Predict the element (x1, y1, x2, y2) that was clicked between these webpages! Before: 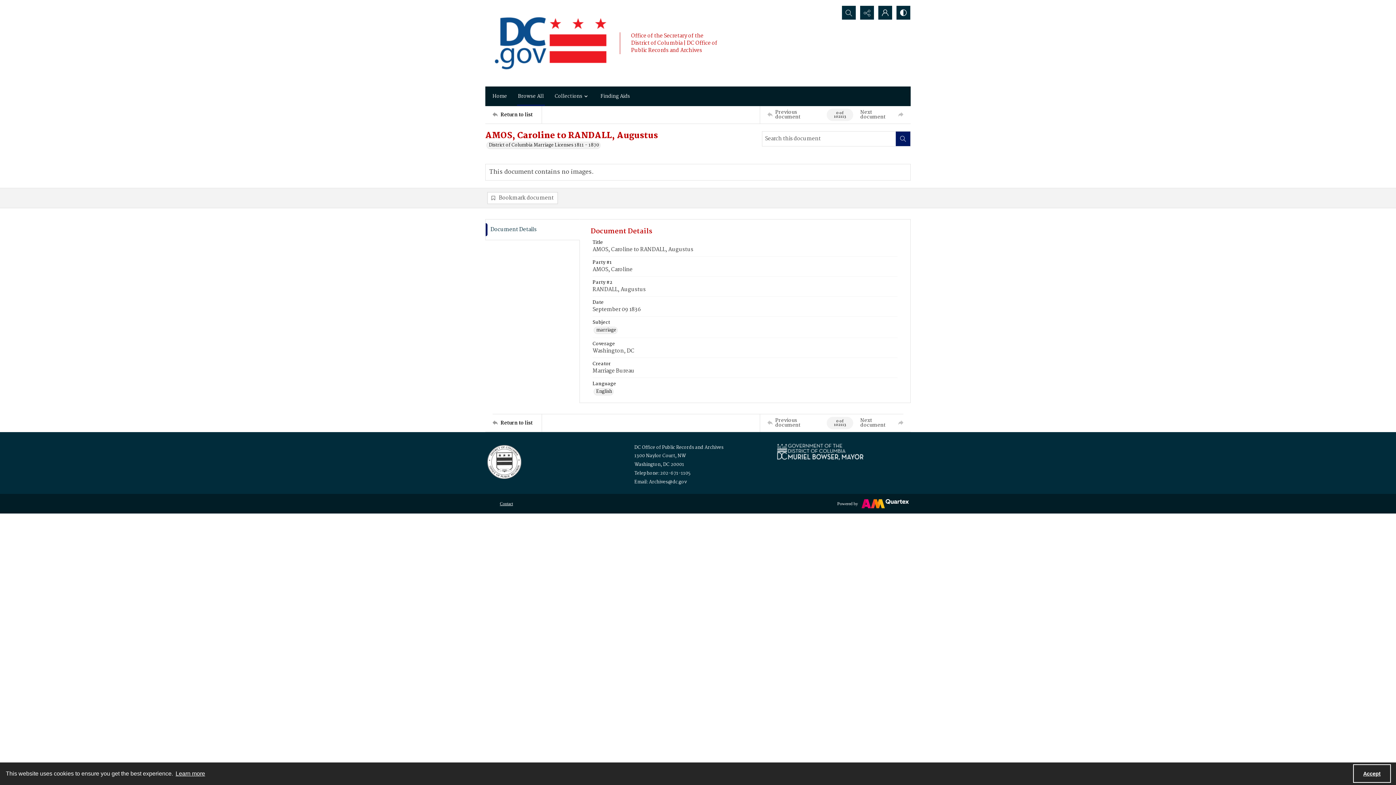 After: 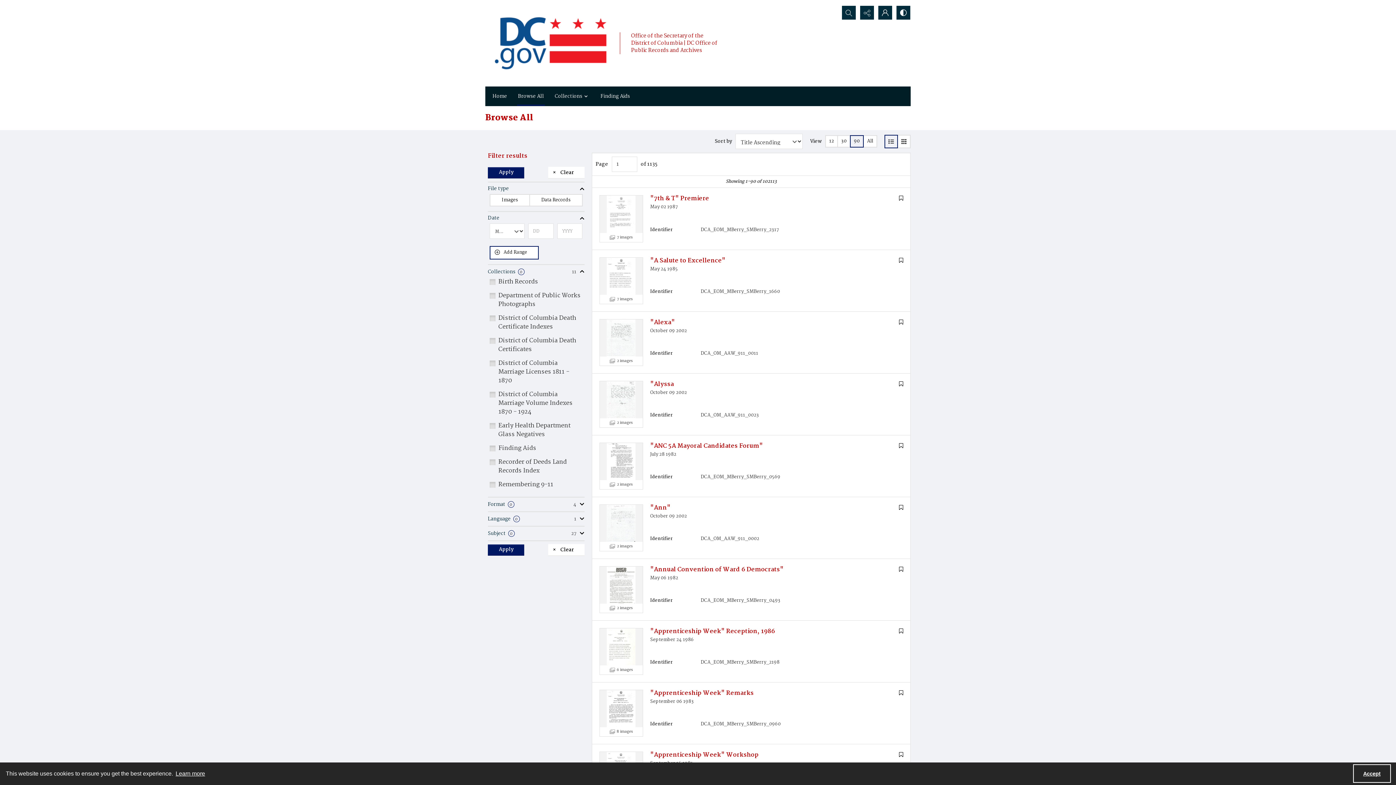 Action: bbox: (492, 106, 541, 123) label: Return to list